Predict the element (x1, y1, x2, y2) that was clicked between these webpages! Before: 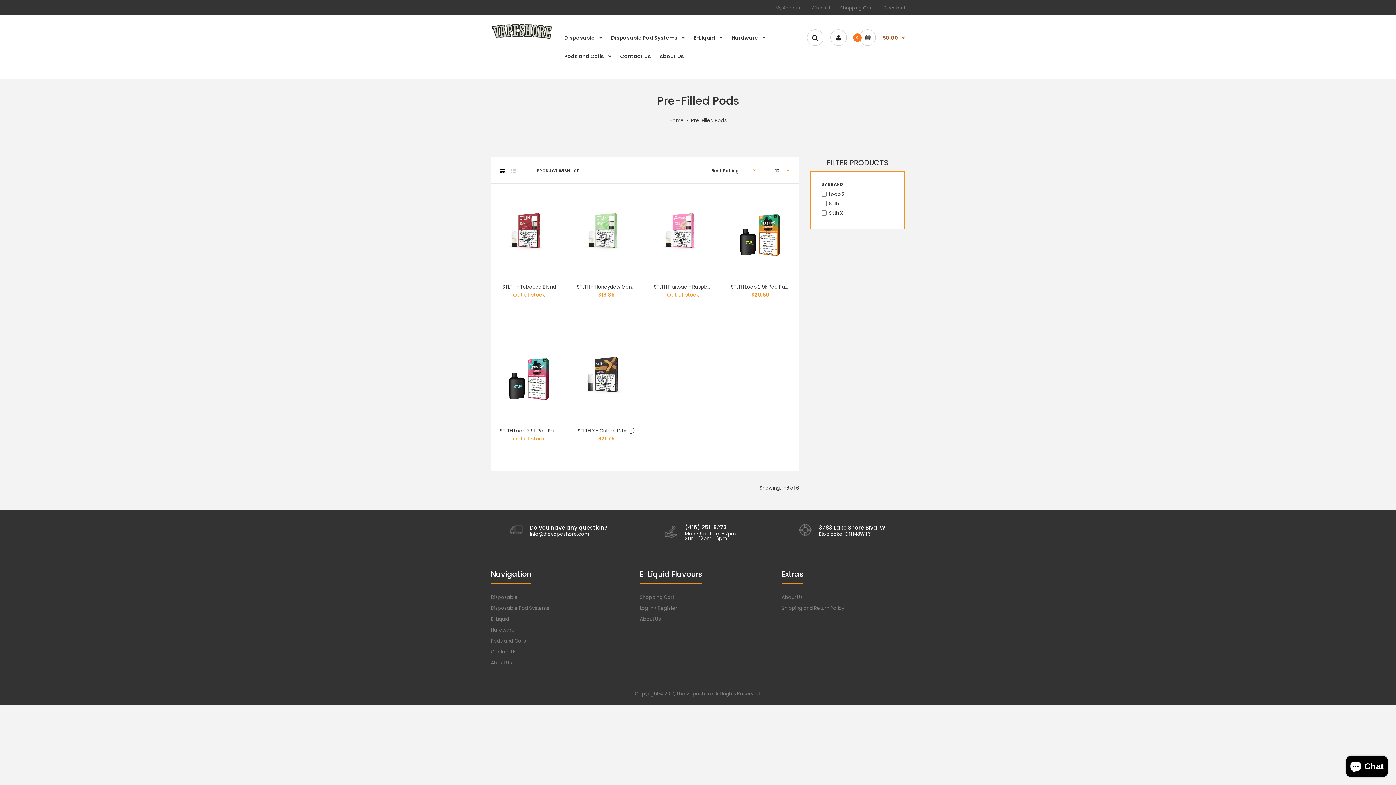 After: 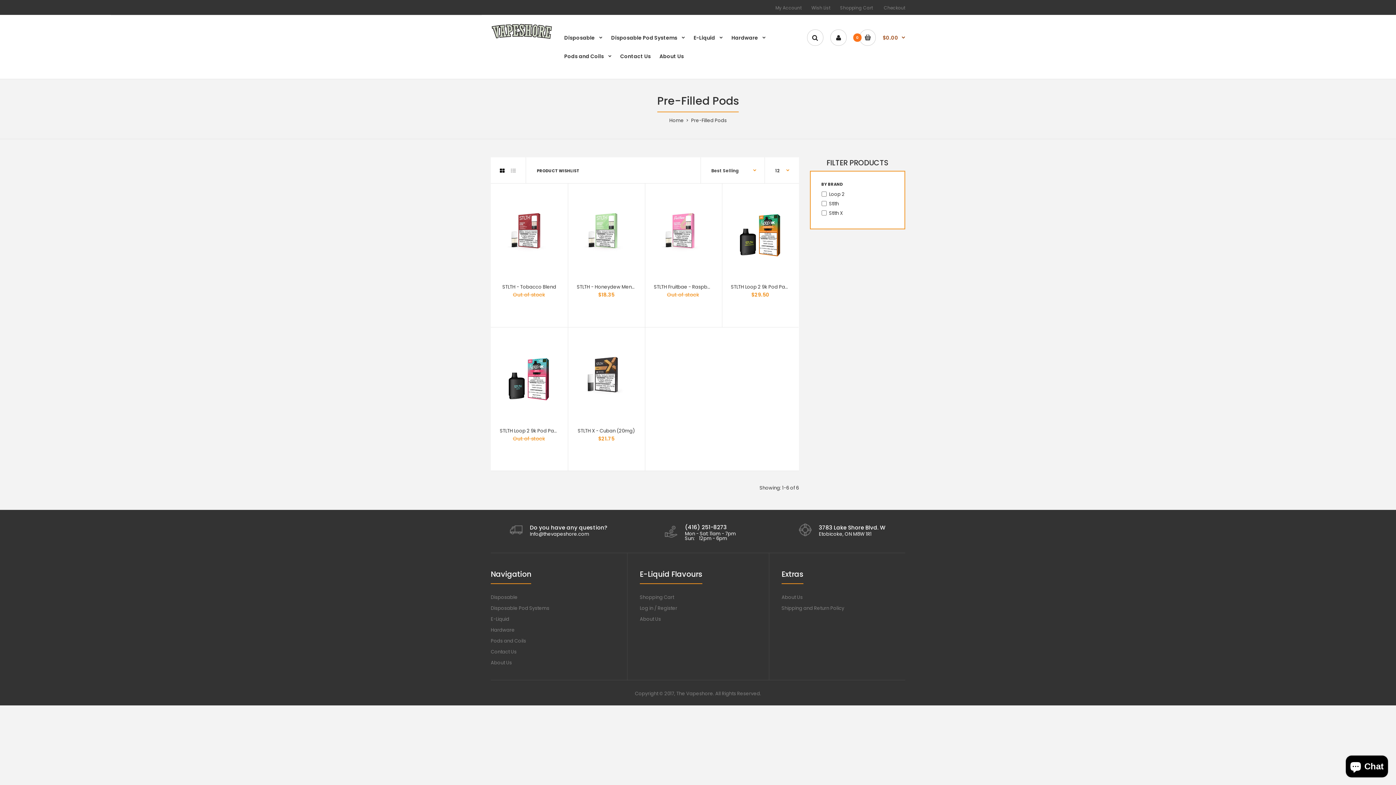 Action: label: PRODUCT WISHLIST bbox: (537, 168, 579, 173)